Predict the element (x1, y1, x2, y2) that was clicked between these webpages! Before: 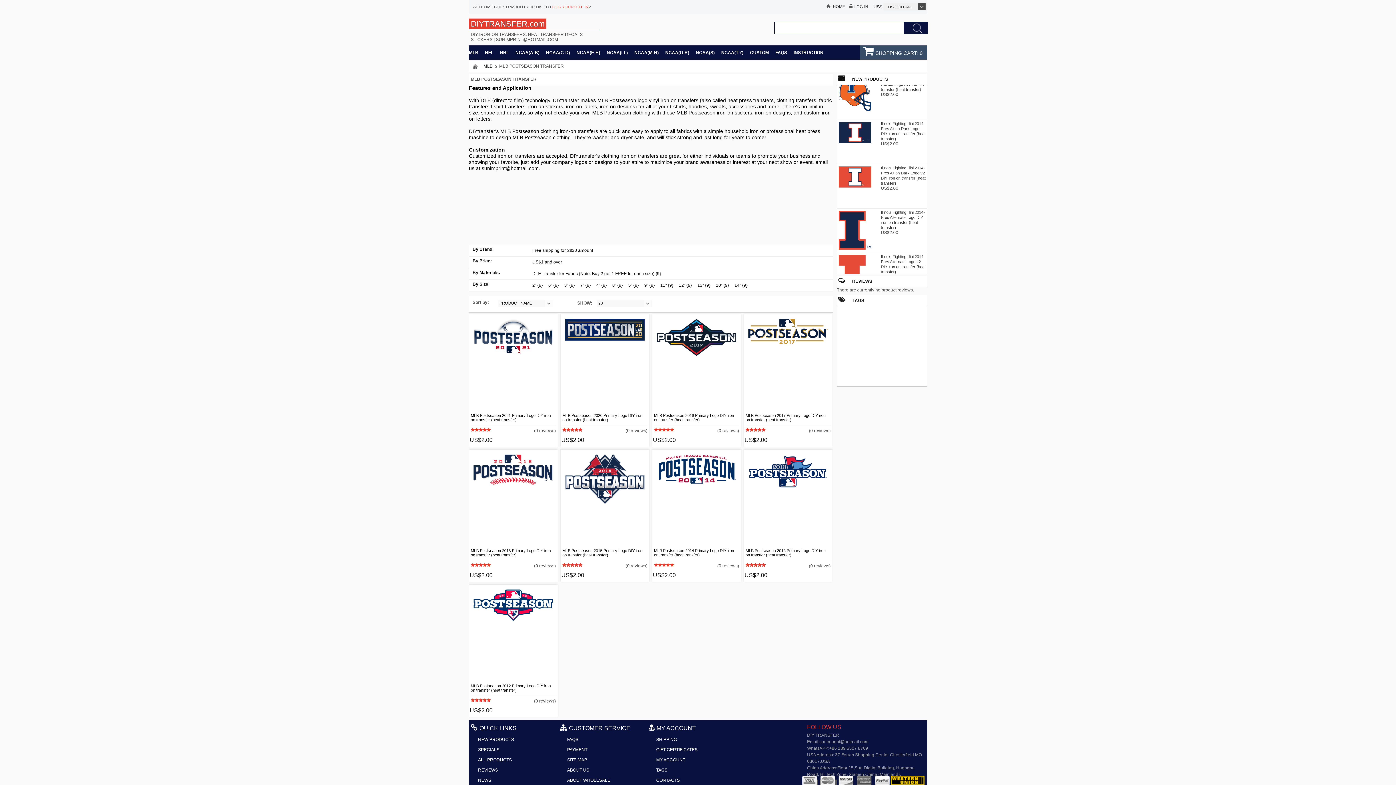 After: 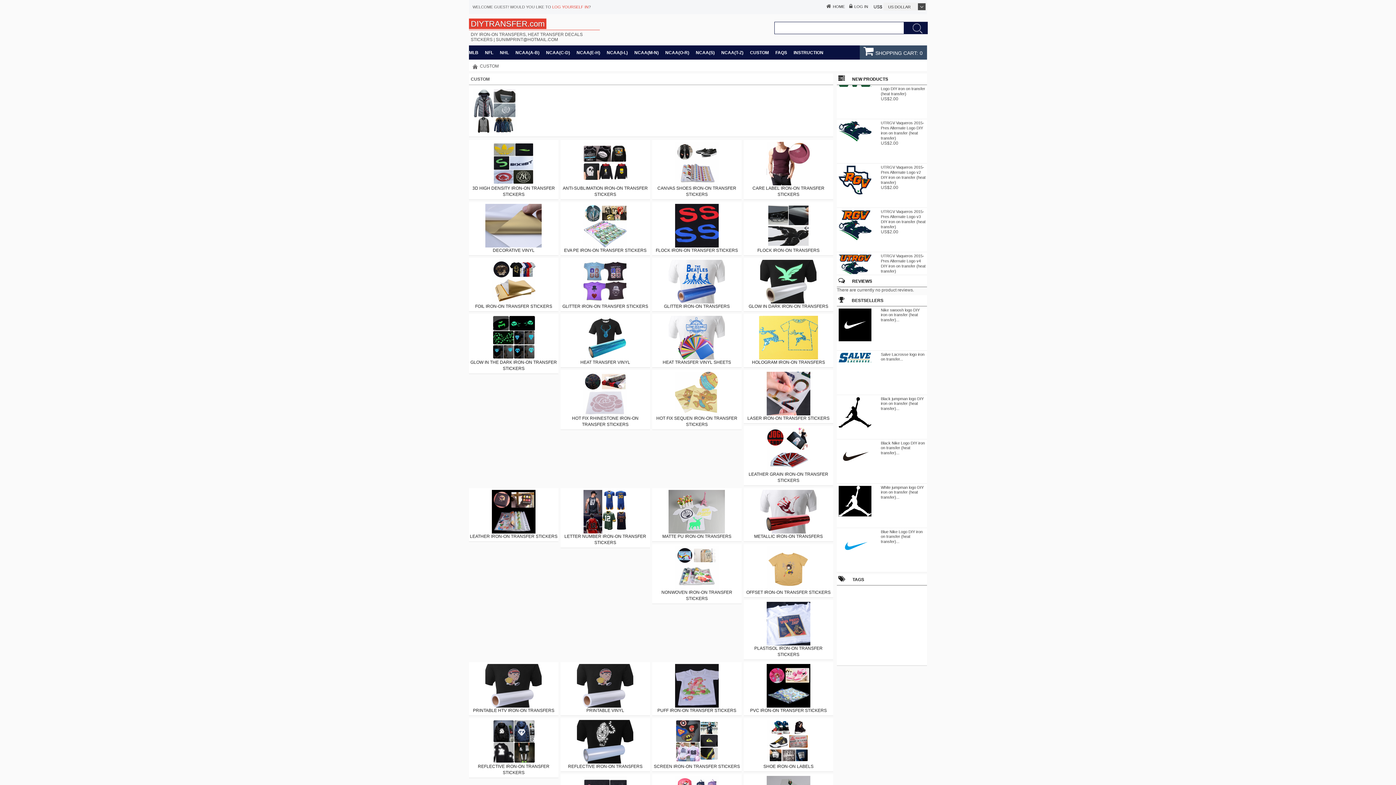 Action: bbox: (750, 45, 769, 60) label: CUSTOM